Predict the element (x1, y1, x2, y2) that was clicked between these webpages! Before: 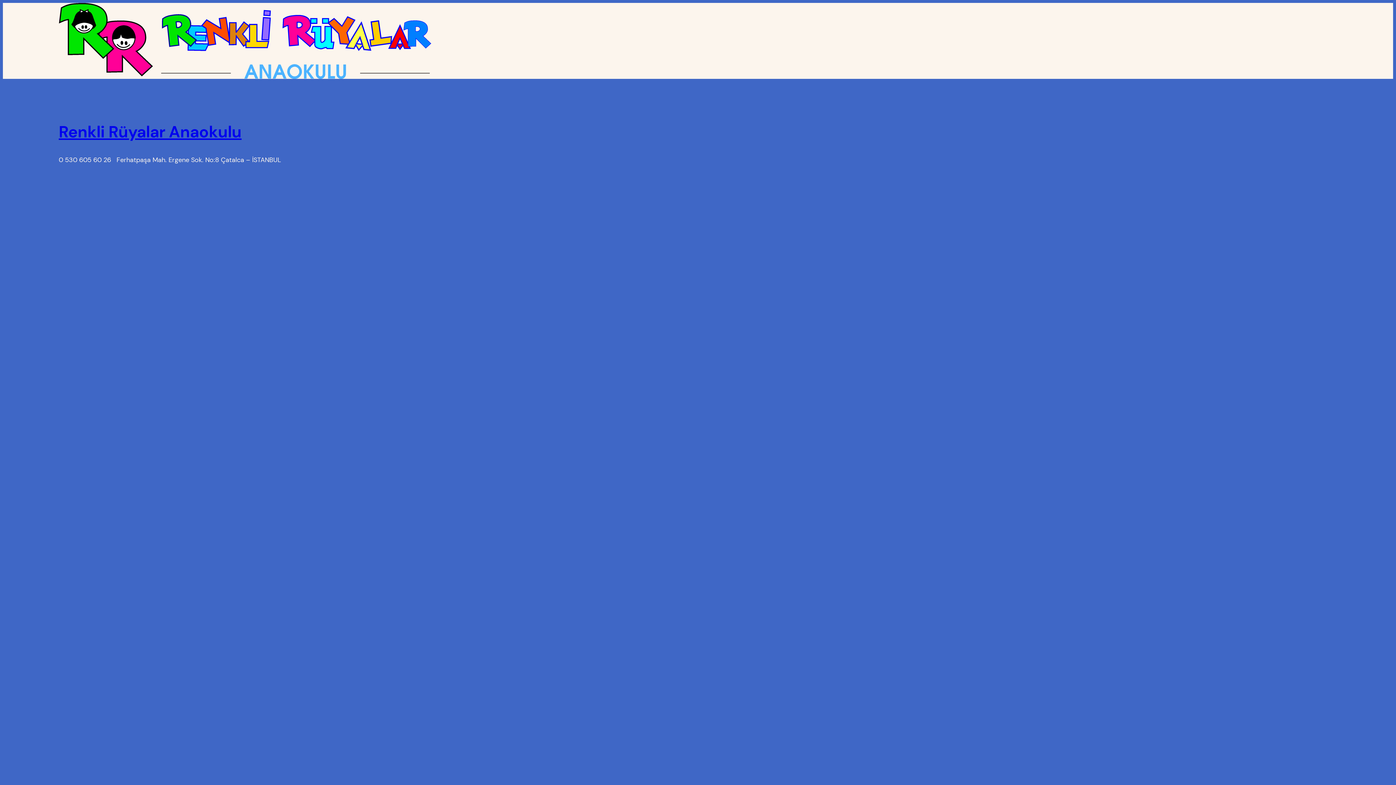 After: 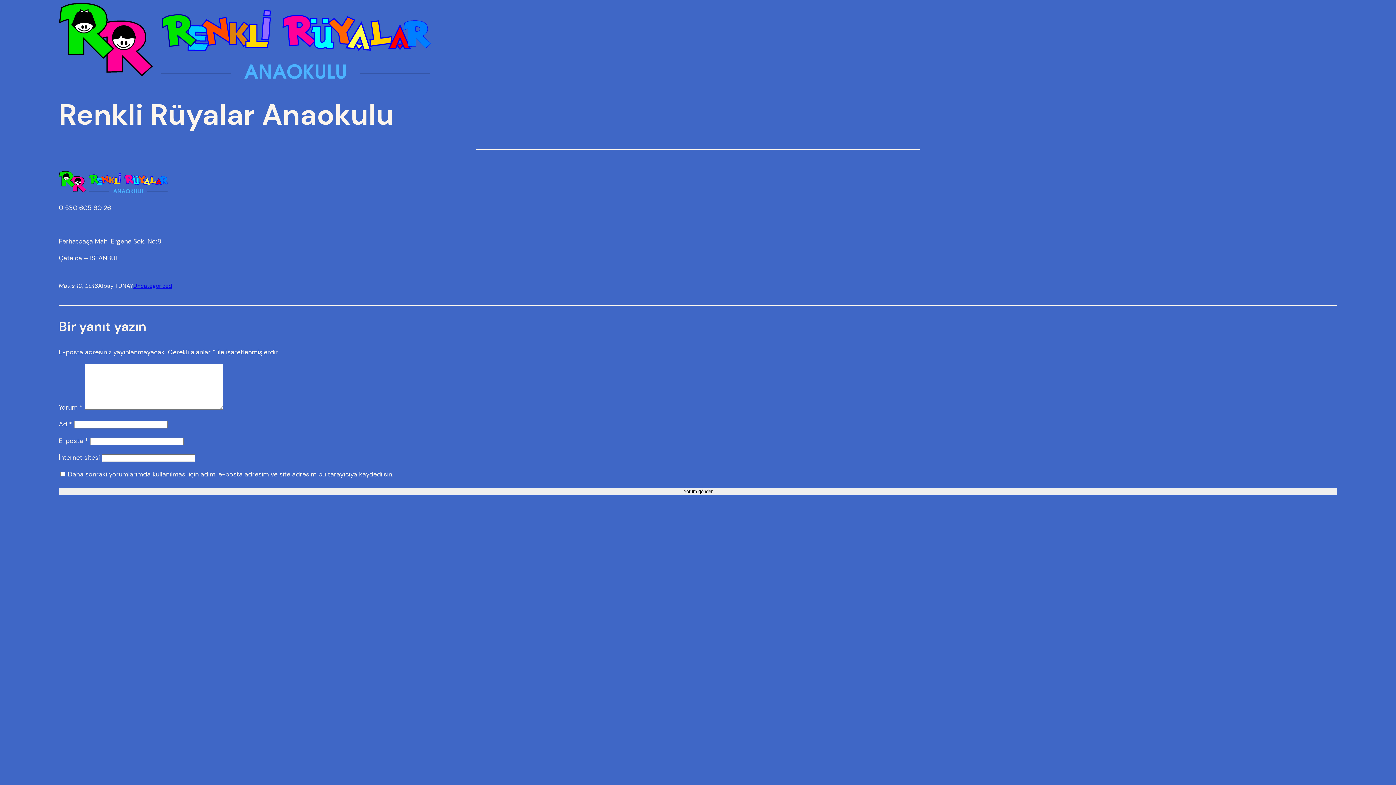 Action: bbox: (58, 121, 241, 142) label: Renkli Rüyalar Anaokulu